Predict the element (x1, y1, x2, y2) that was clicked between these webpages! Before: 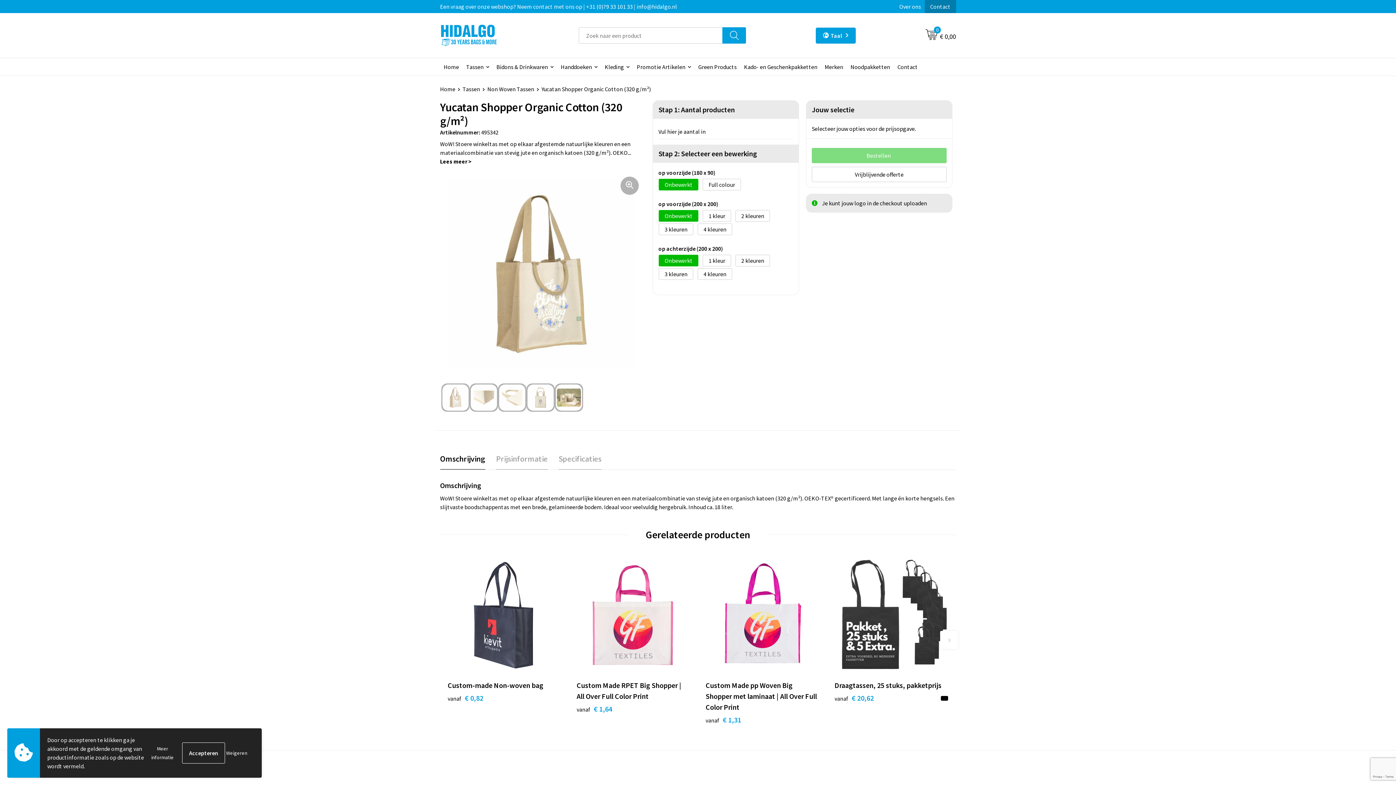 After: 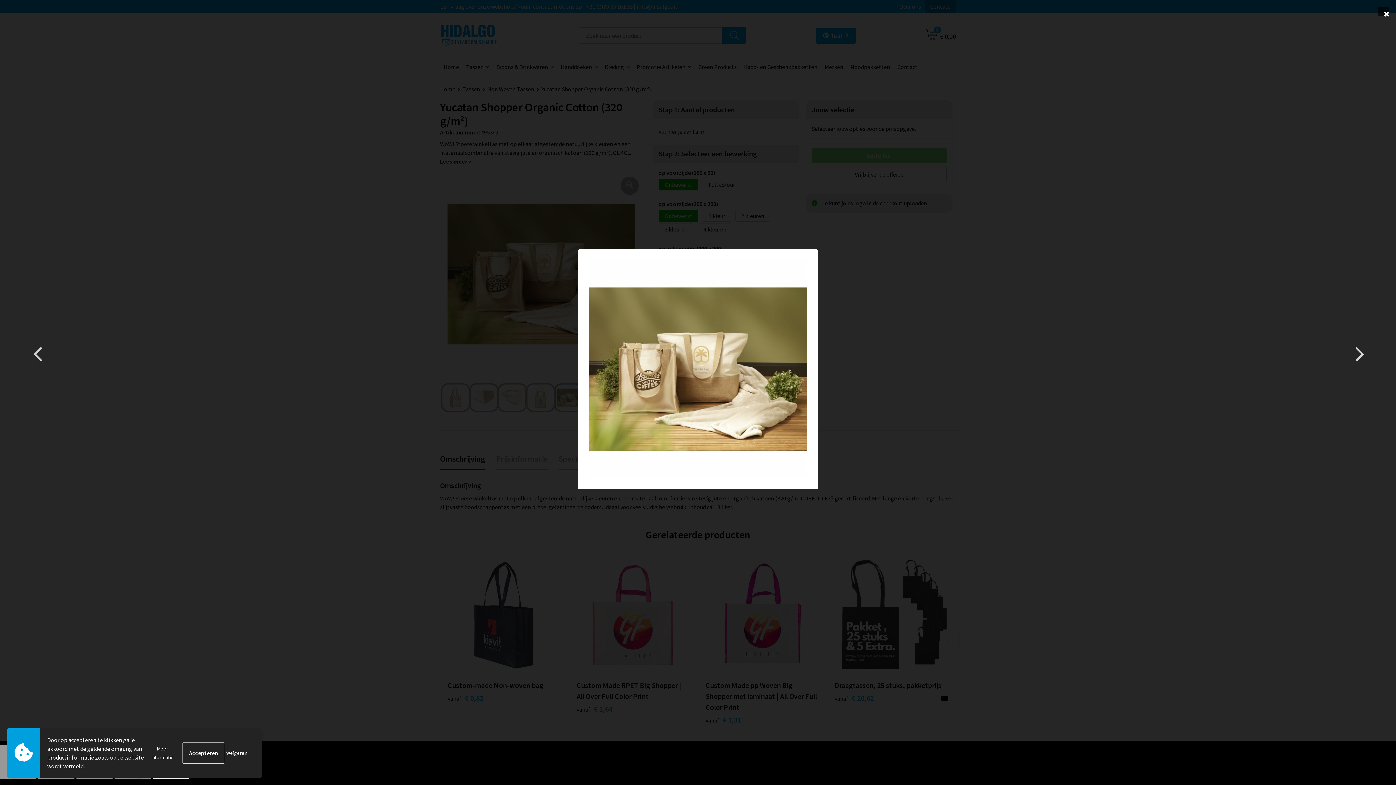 Action: bbox: (556, 384, 582, 411)